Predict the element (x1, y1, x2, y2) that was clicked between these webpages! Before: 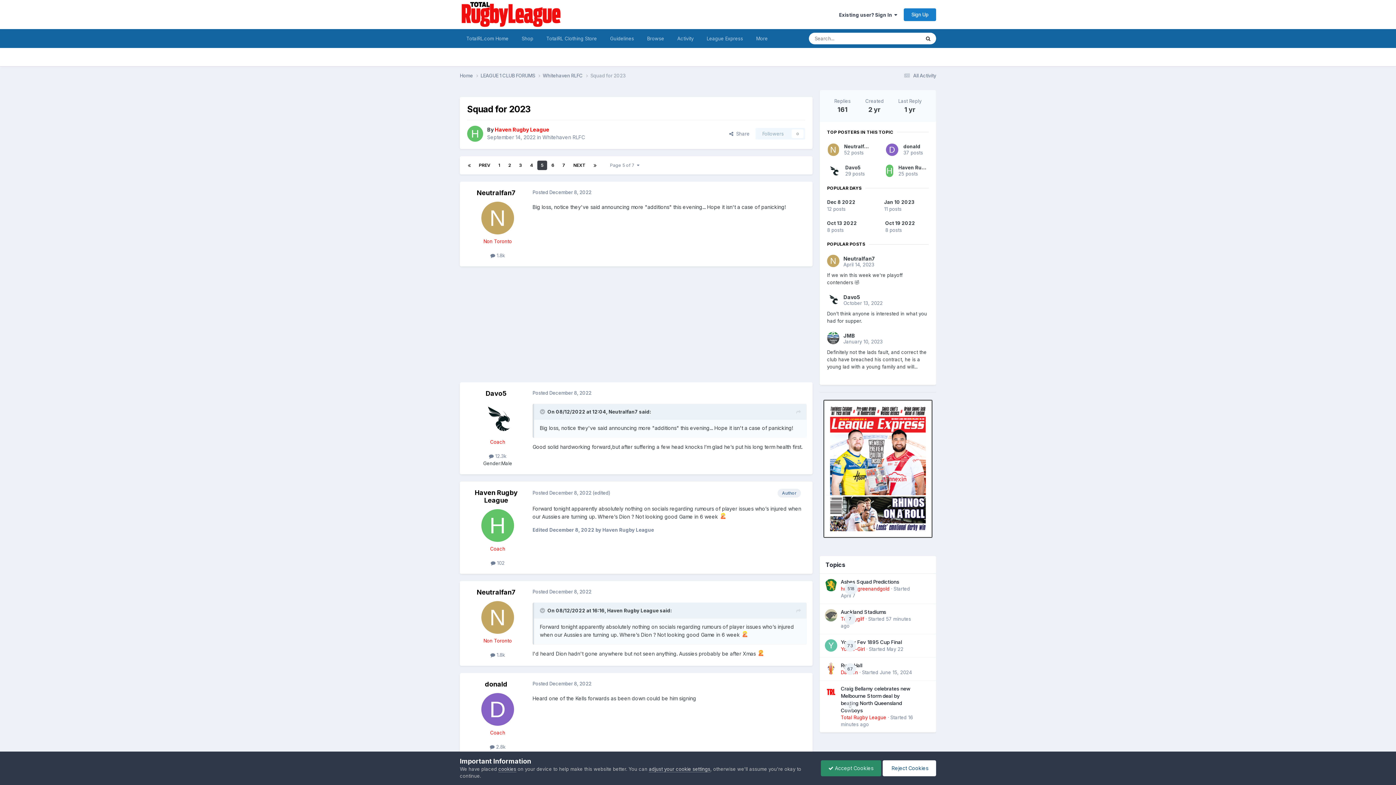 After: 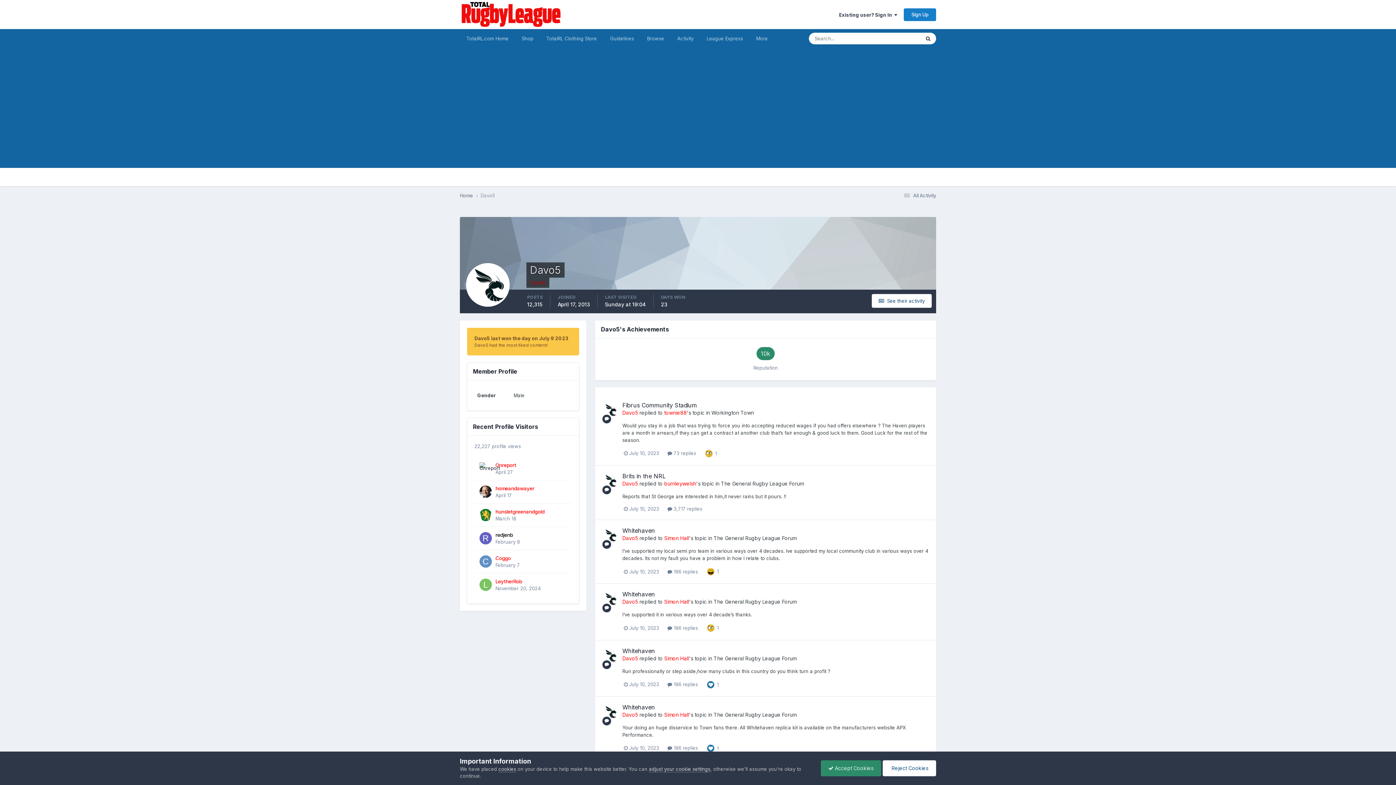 Action: bbox: (845, 164, 861, 170) label: Davo5